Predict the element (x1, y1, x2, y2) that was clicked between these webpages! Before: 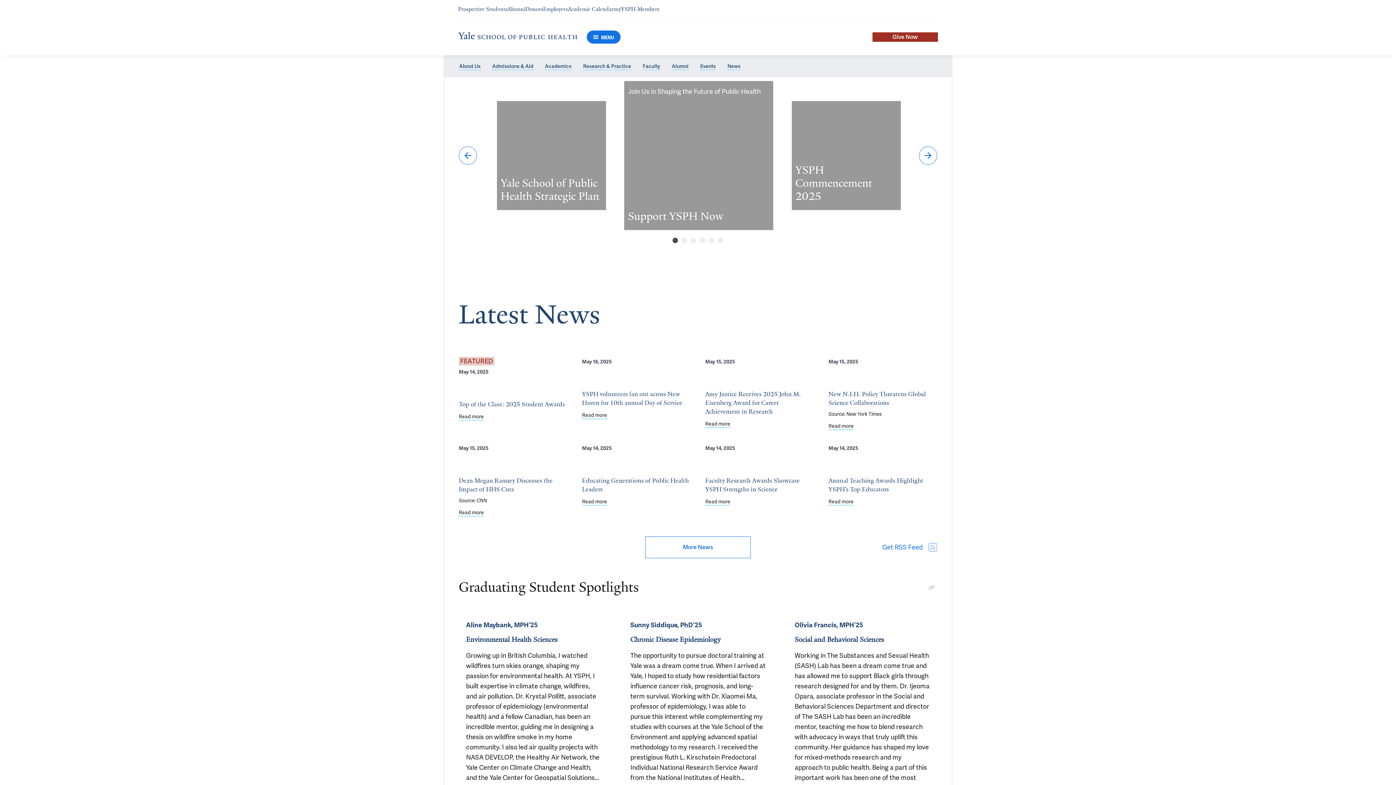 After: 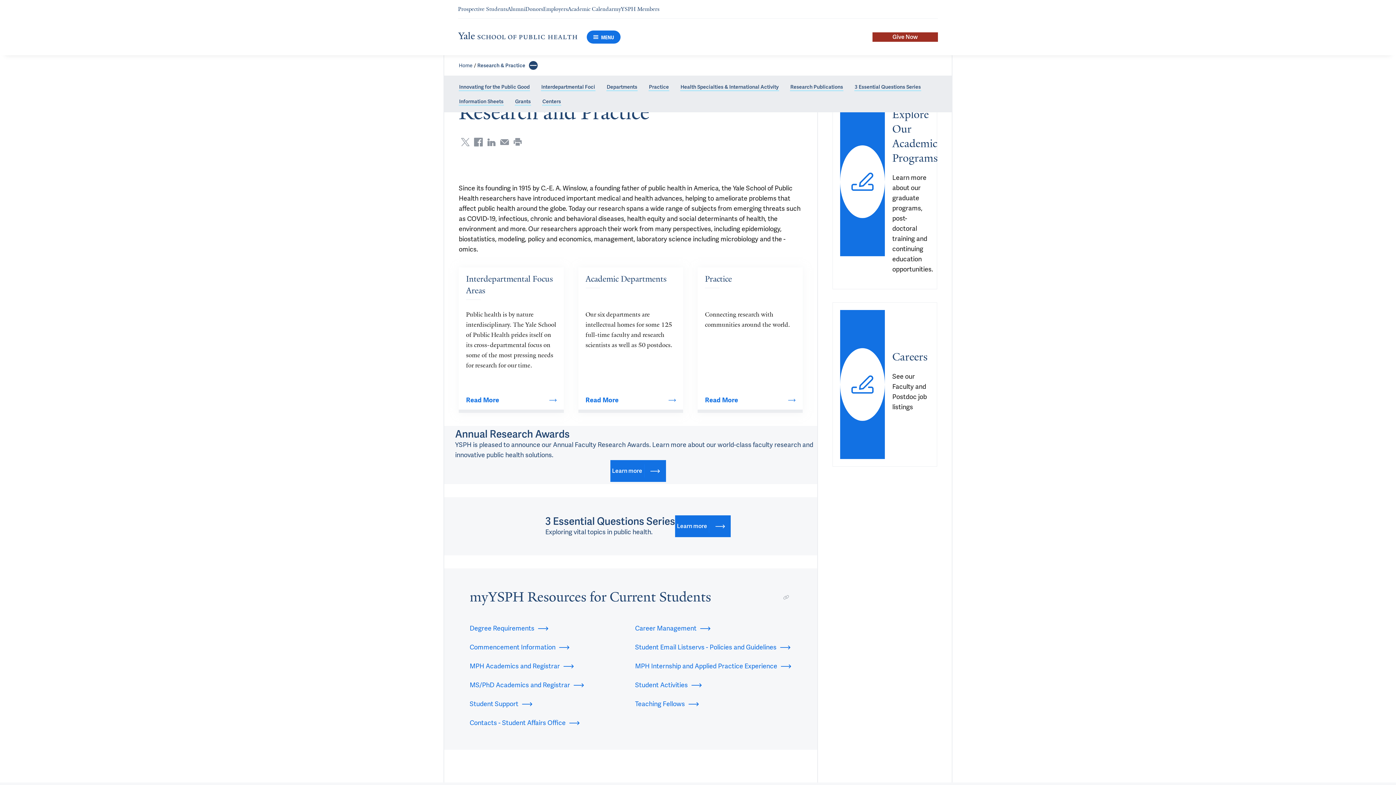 Action: bbox: (582, 62, 631, 70) label: Research & Practice